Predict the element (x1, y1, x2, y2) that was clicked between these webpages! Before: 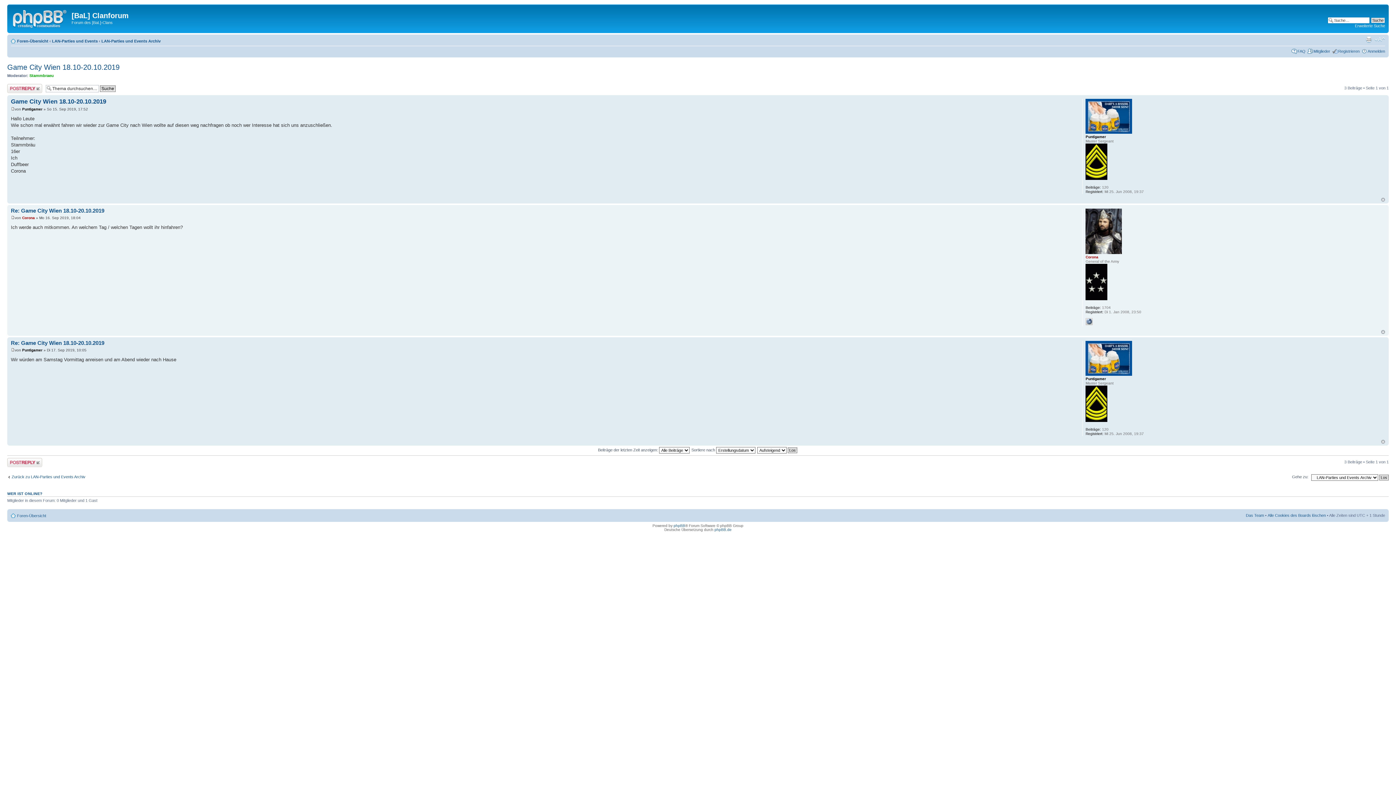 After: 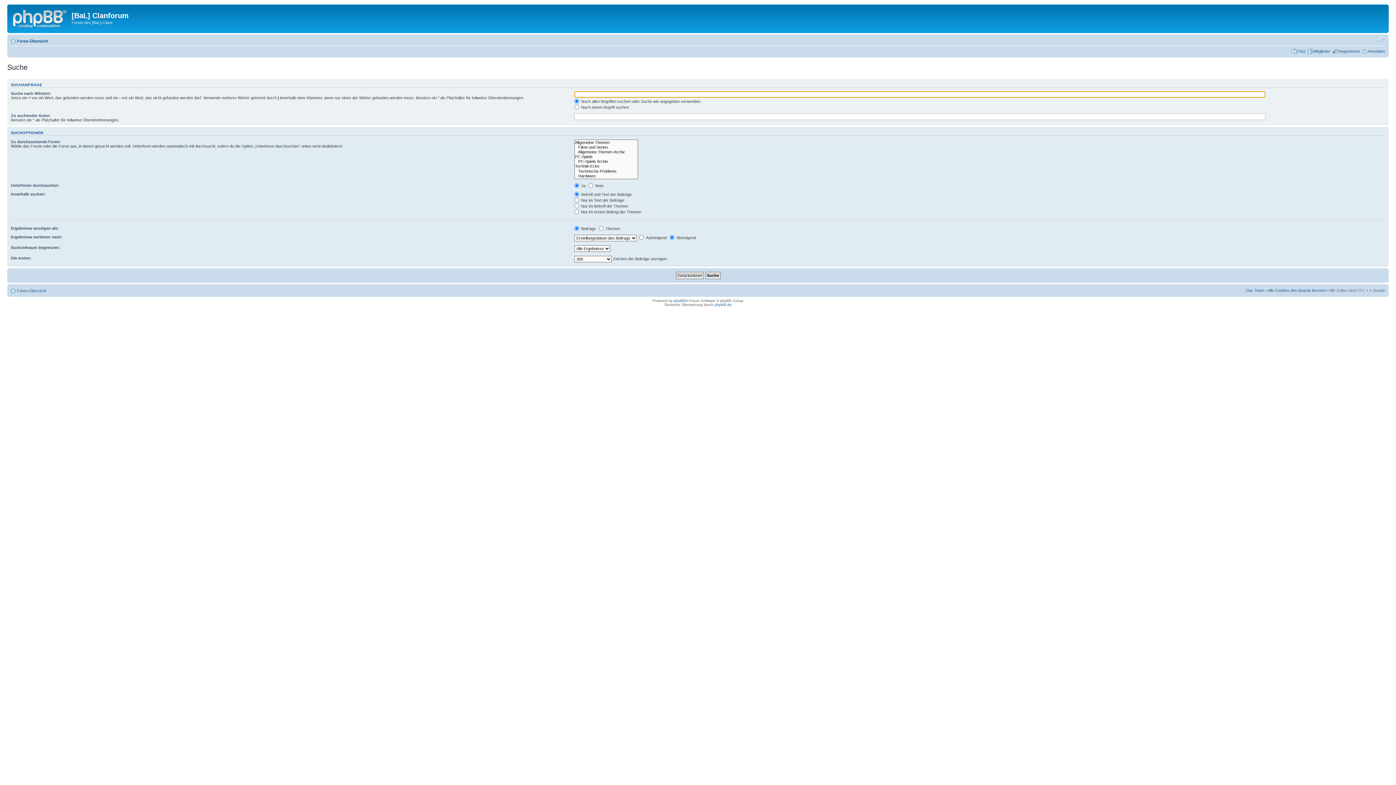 Action: label: Erweiterte Suche bbox: (1355, 23, 1385, 28)